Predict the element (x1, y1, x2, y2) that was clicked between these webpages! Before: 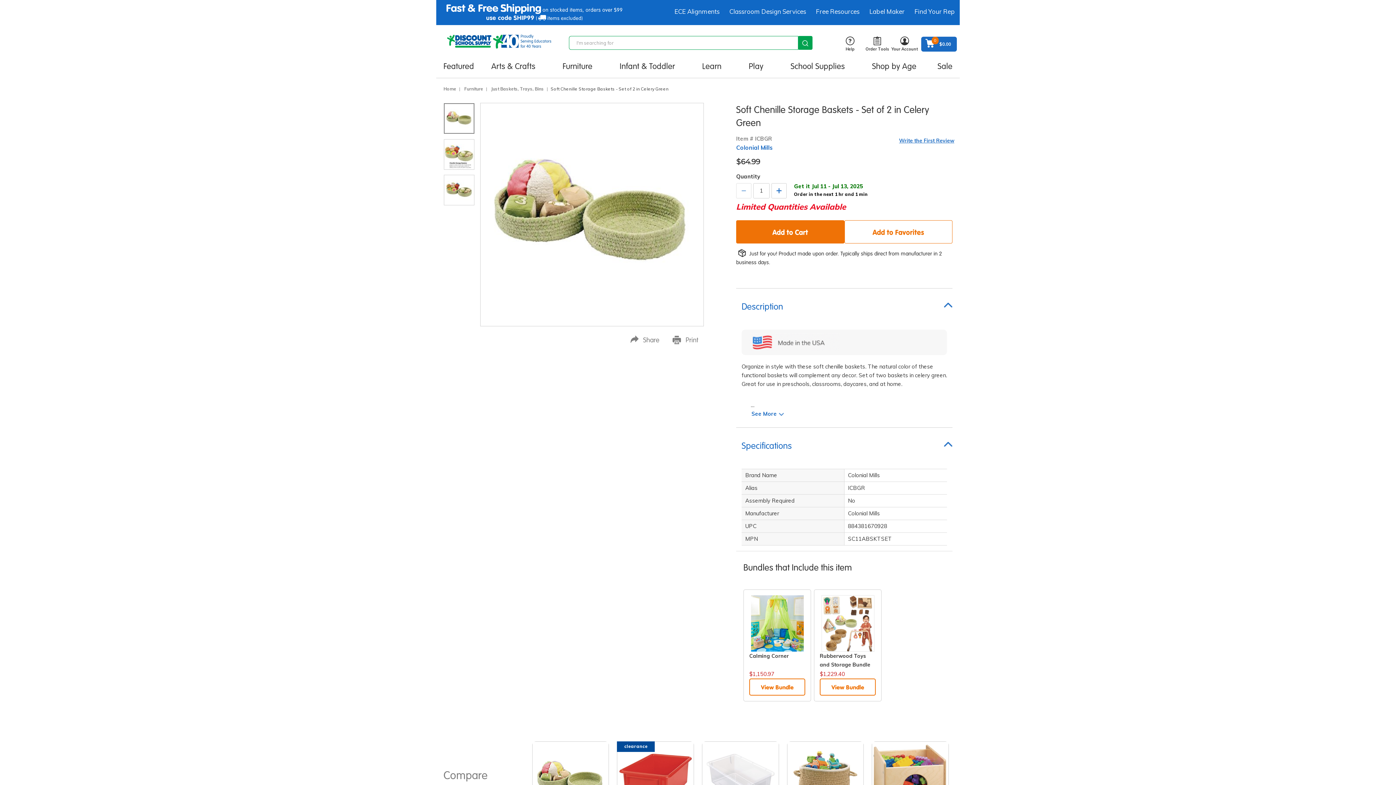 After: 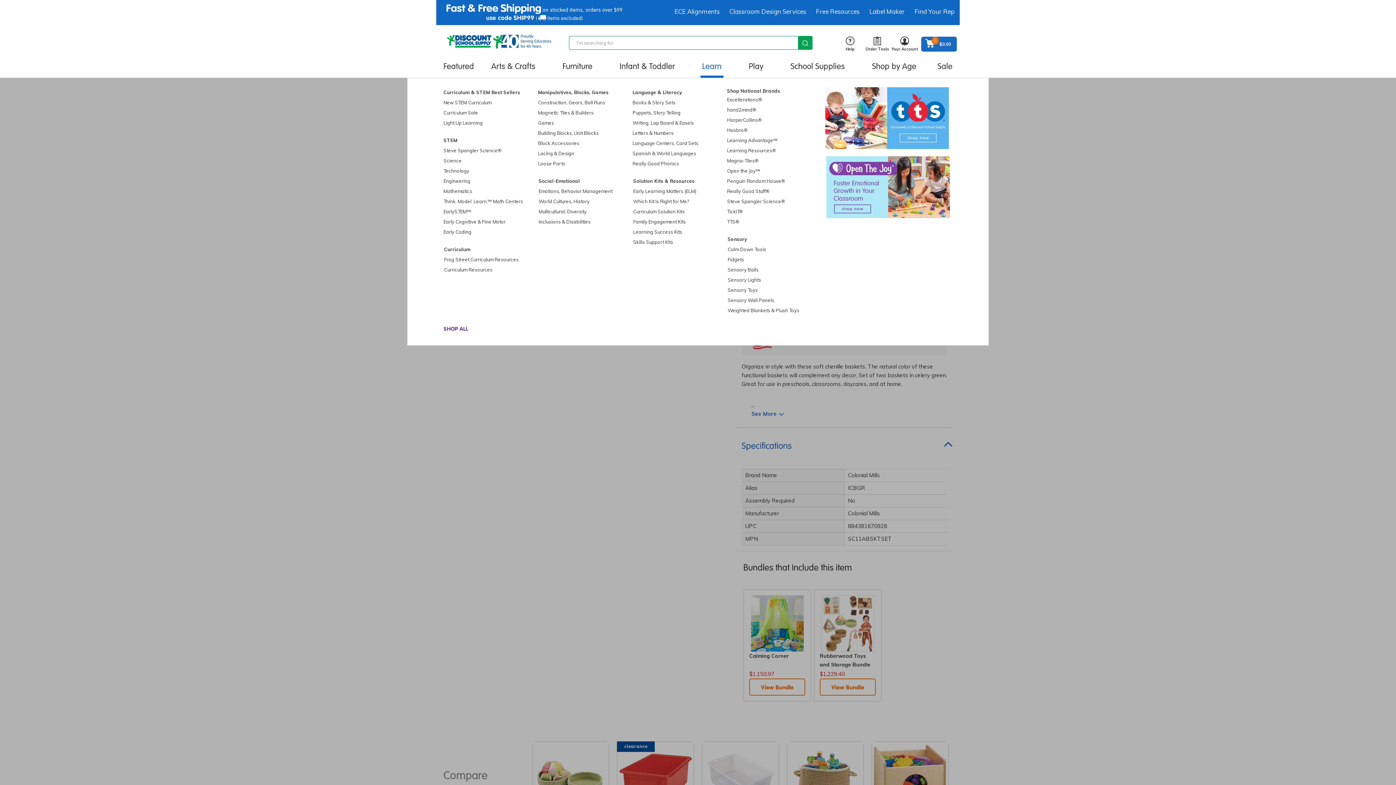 Action: bbox: (700, 54, 723, 77) label: Learn